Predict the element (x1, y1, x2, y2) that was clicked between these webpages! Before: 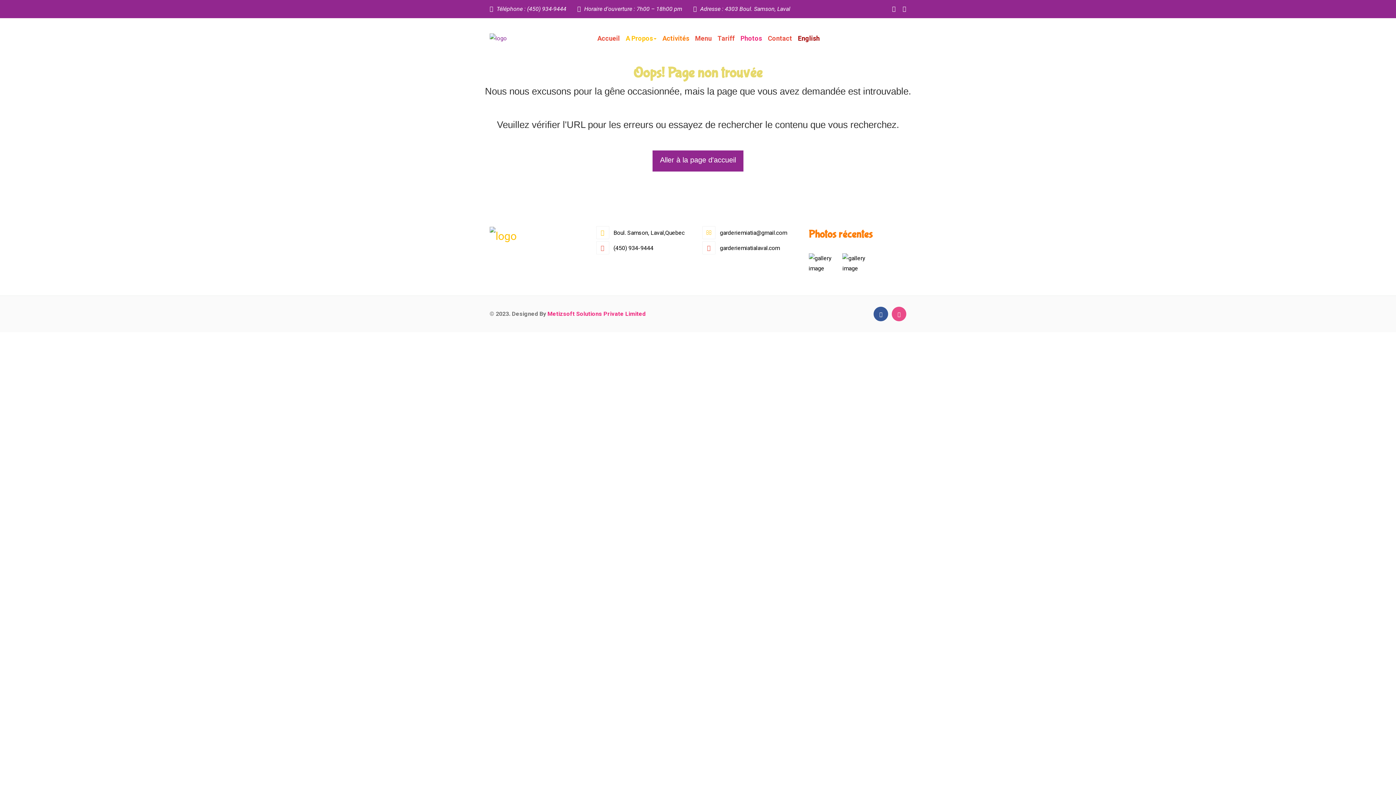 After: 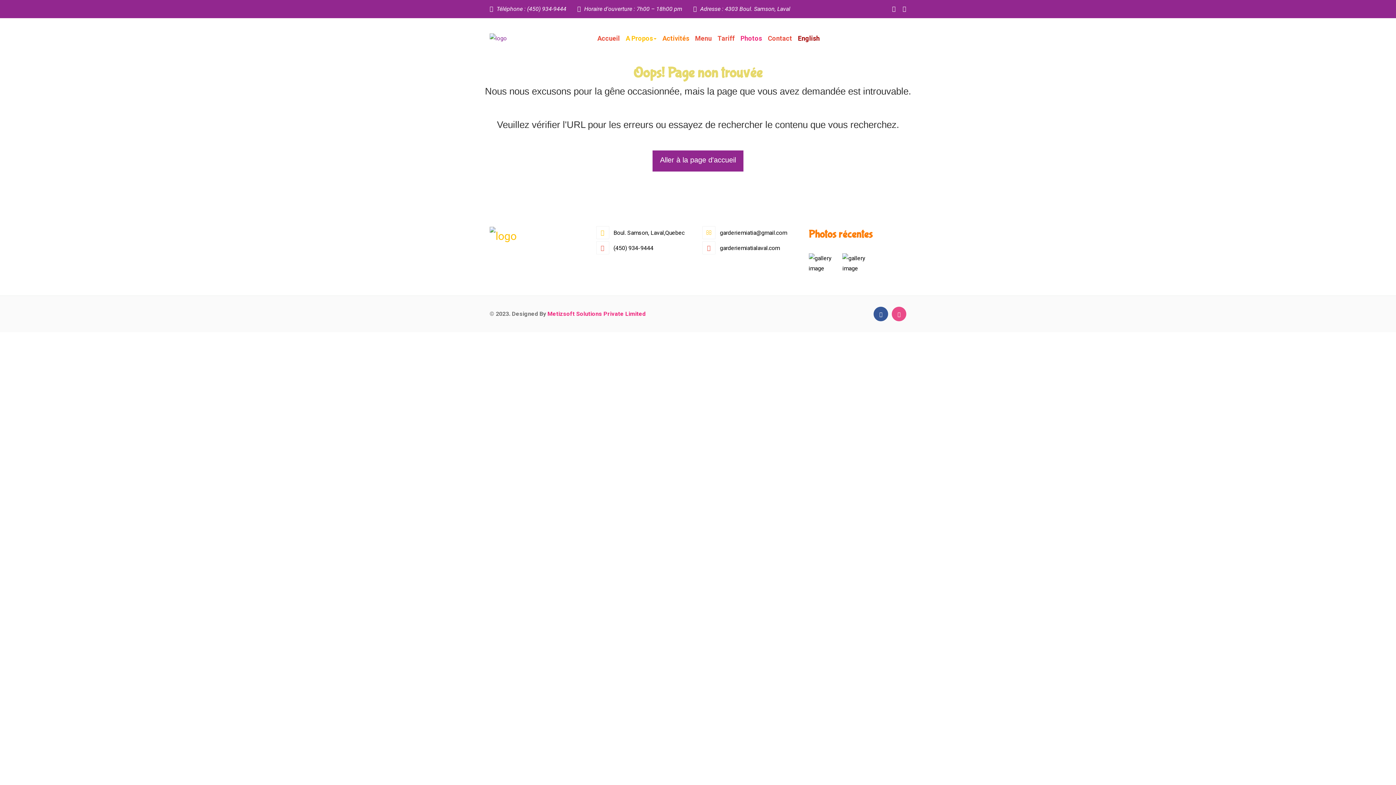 Action: bbox: (737, 18, 765, 58) label: Photos